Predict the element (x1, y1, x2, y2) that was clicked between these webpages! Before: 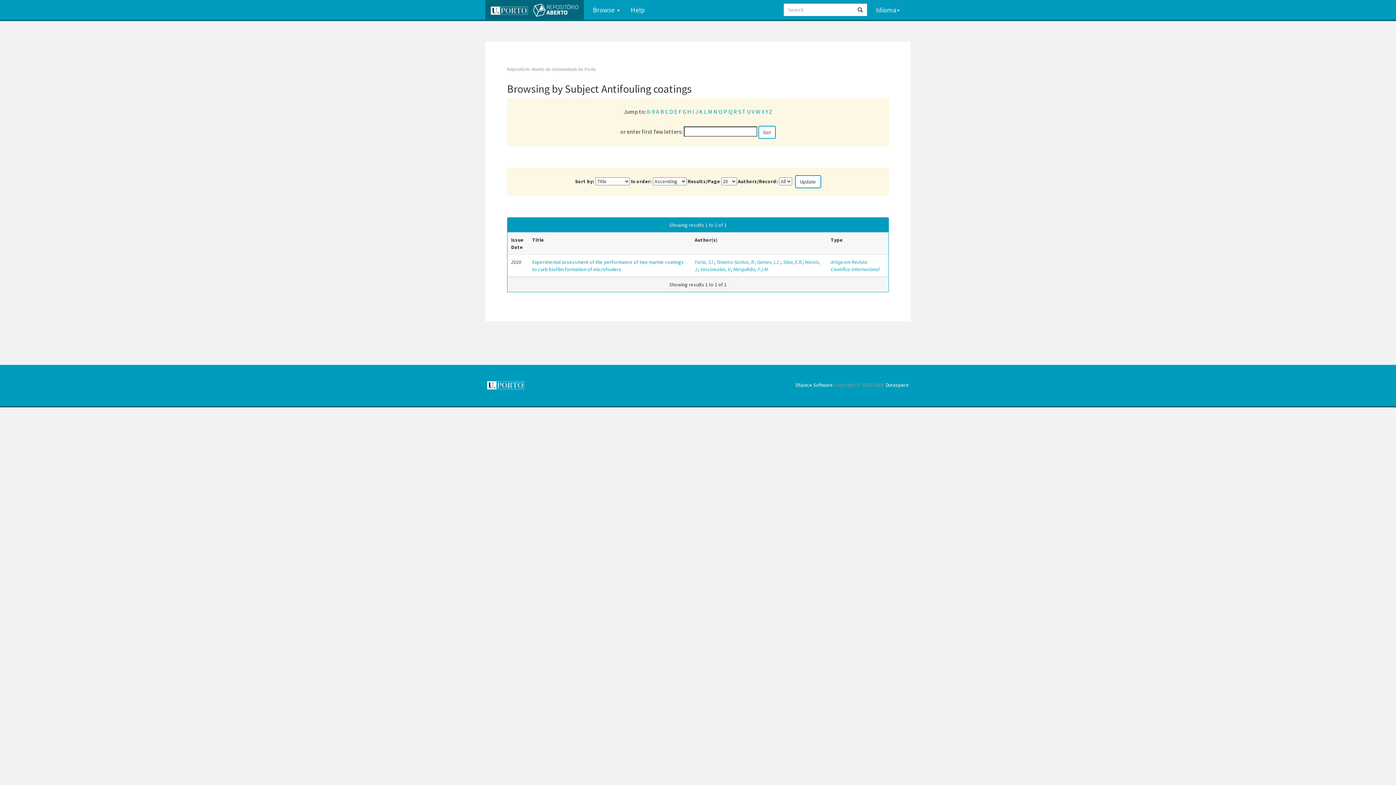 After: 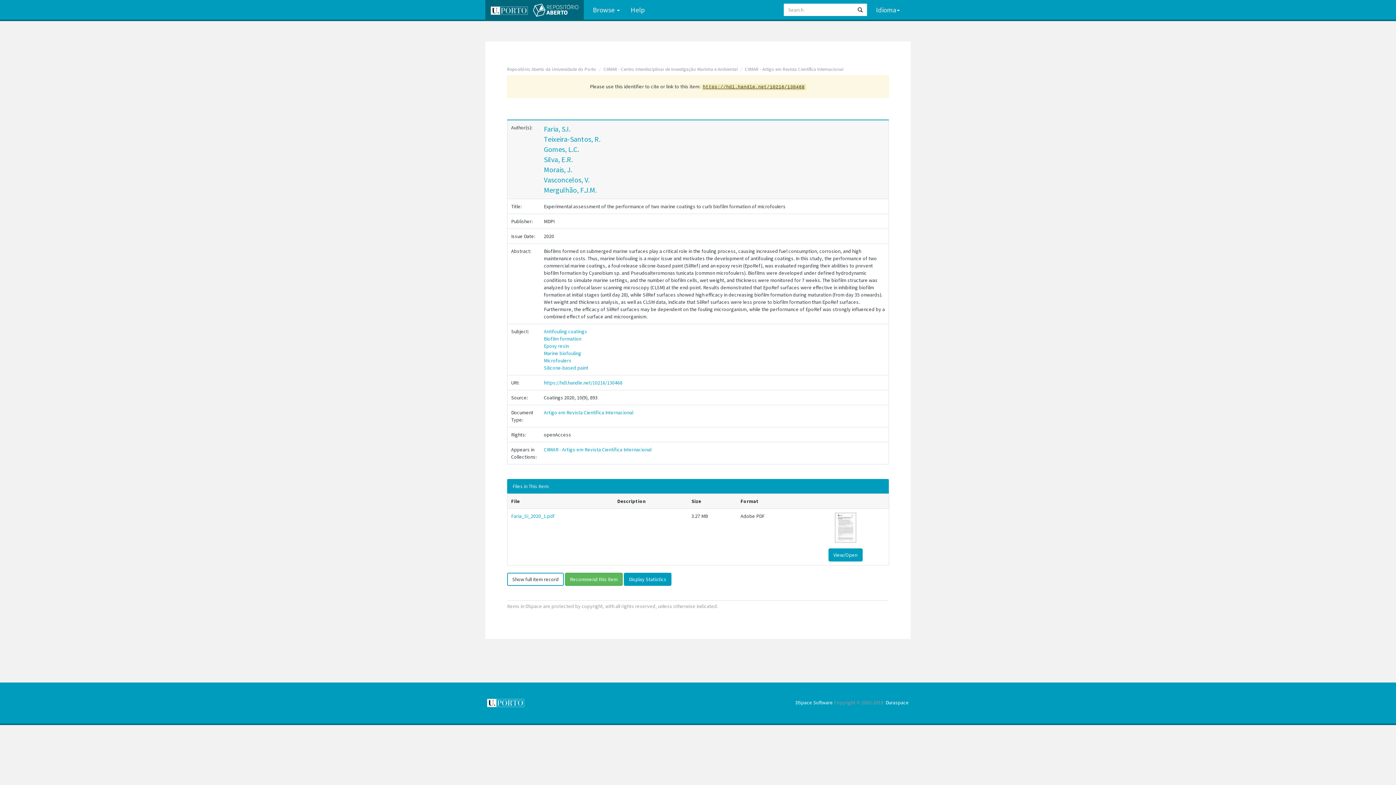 Action: label: Experimental assessment of the performance of two marine coatings to curb biofilm formation of microfoulers bbox: (532, 258, 684, 273)